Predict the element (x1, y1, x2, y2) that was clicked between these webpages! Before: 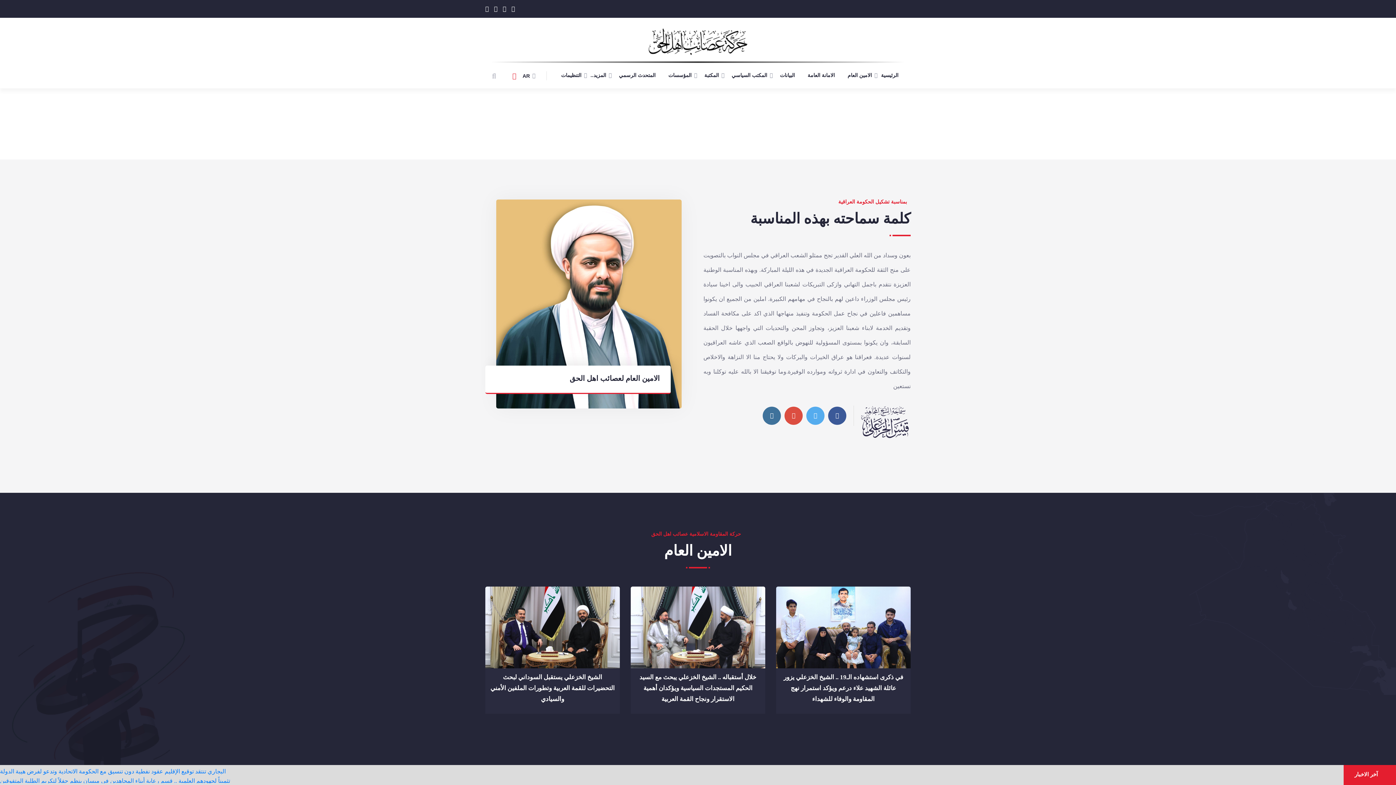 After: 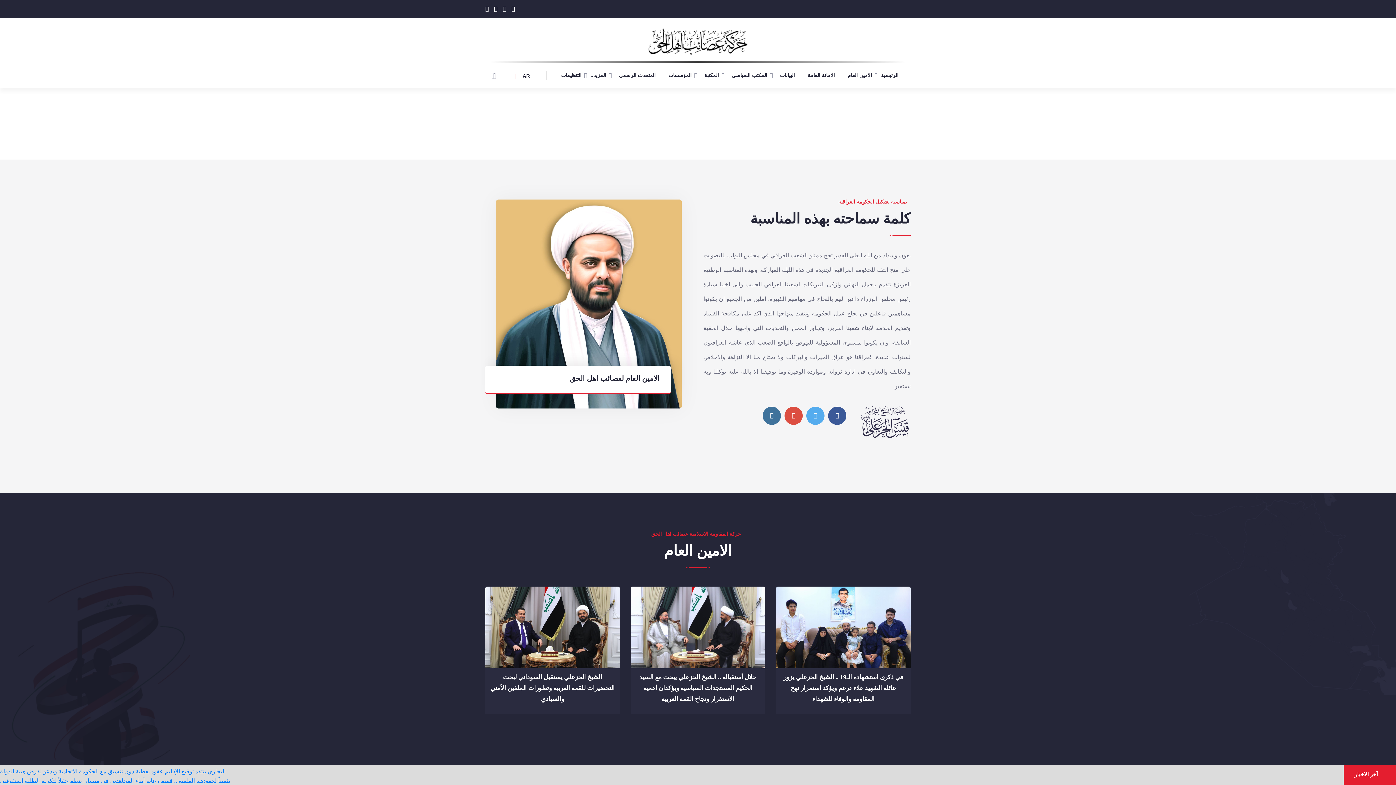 Action: bbox: (511, 4, 515, 13)